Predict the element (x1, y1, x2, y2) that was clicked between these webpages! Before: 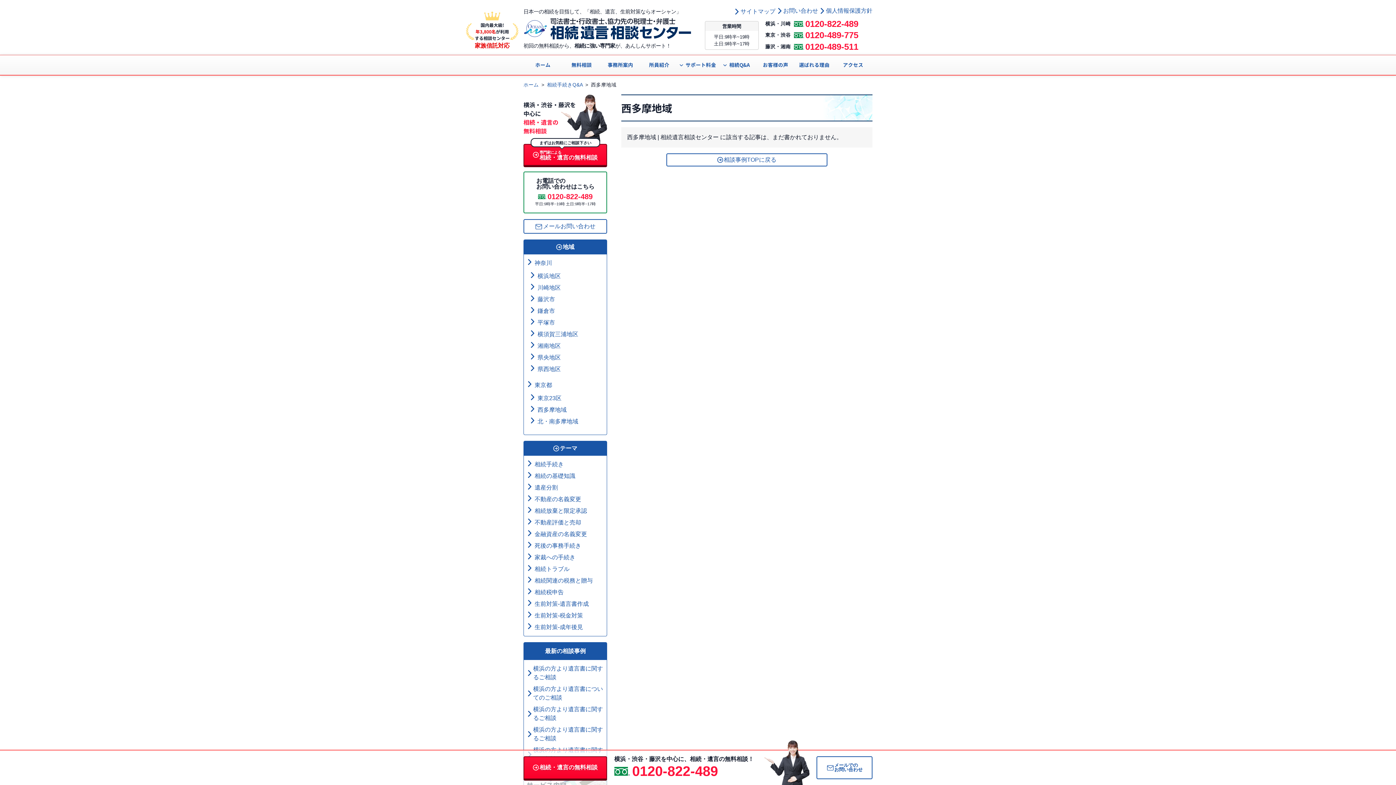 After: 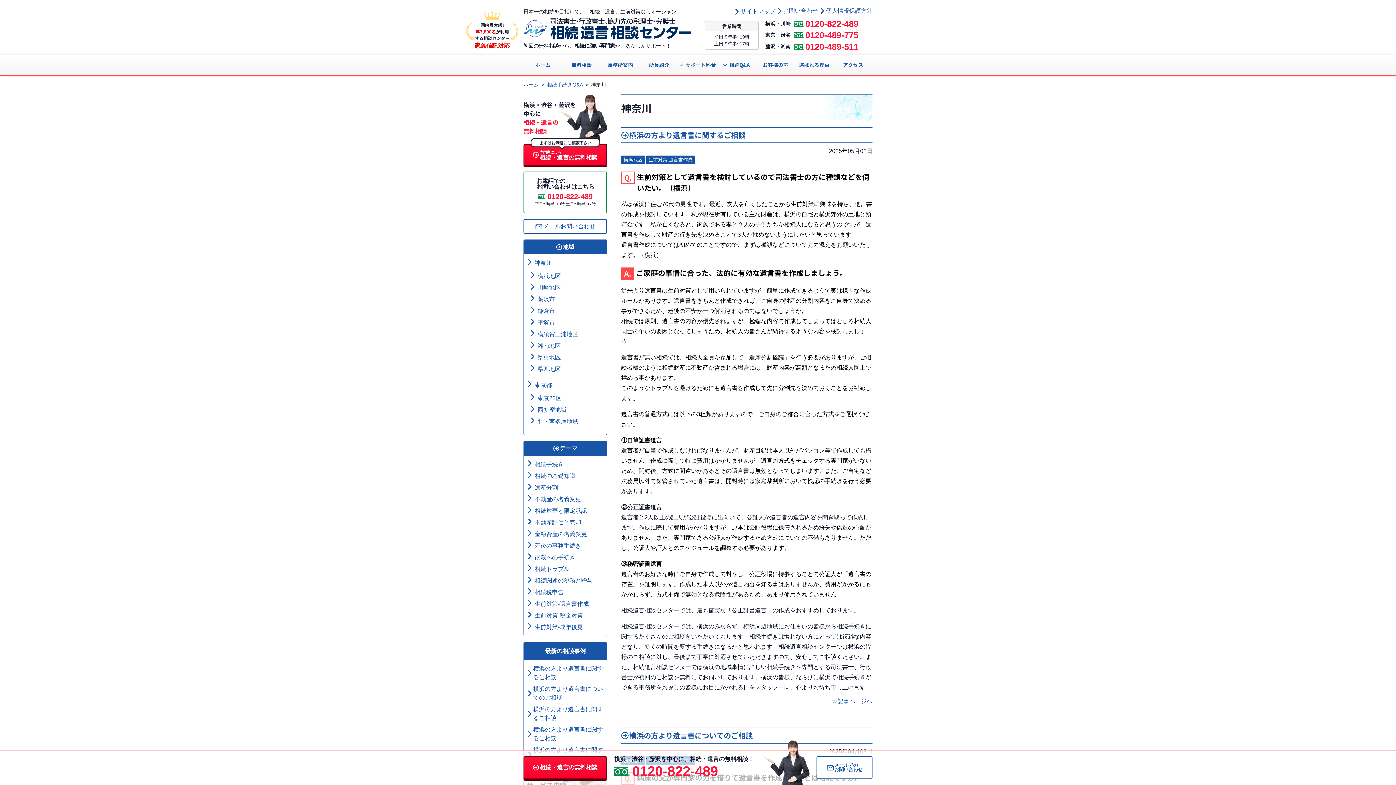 Action: bbox: (534, 259, 552, 266) label: 神奈川